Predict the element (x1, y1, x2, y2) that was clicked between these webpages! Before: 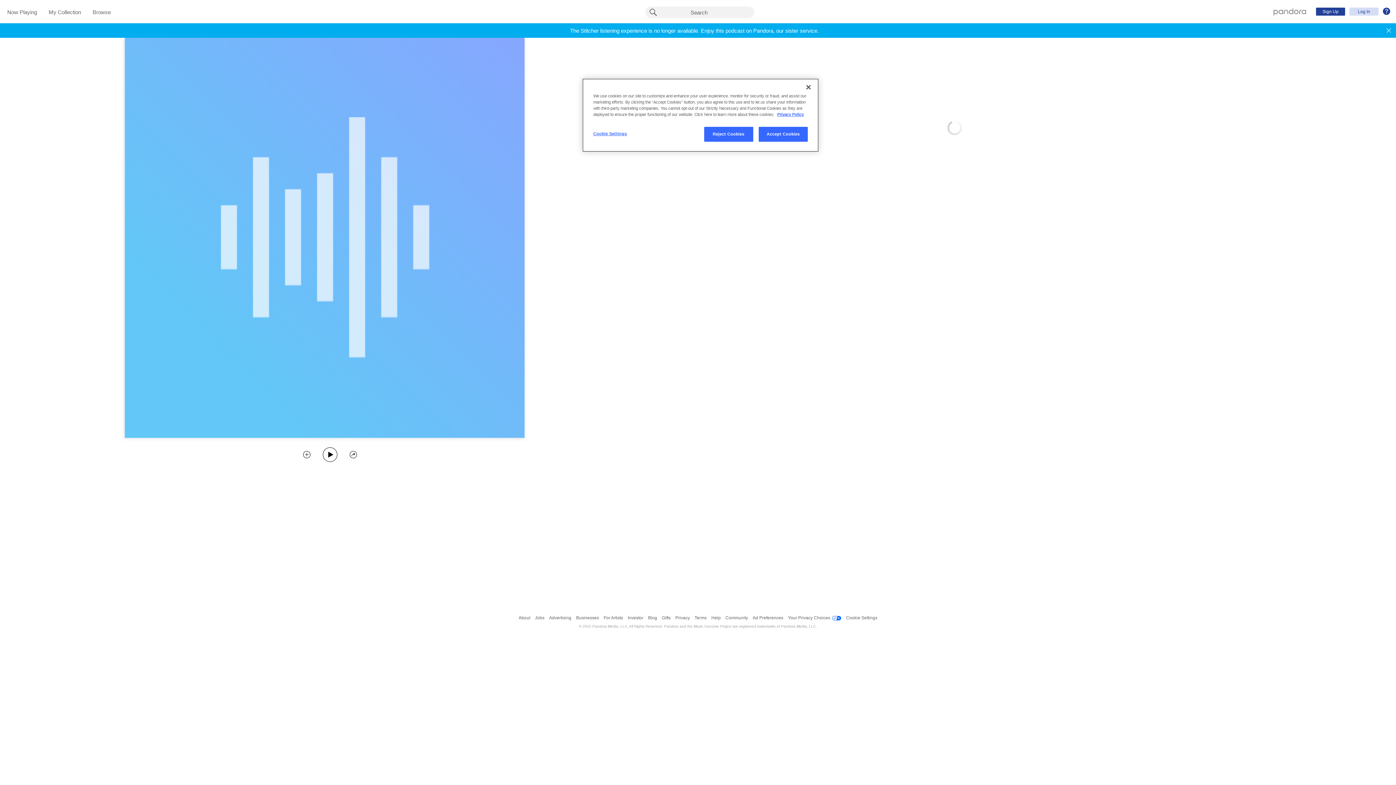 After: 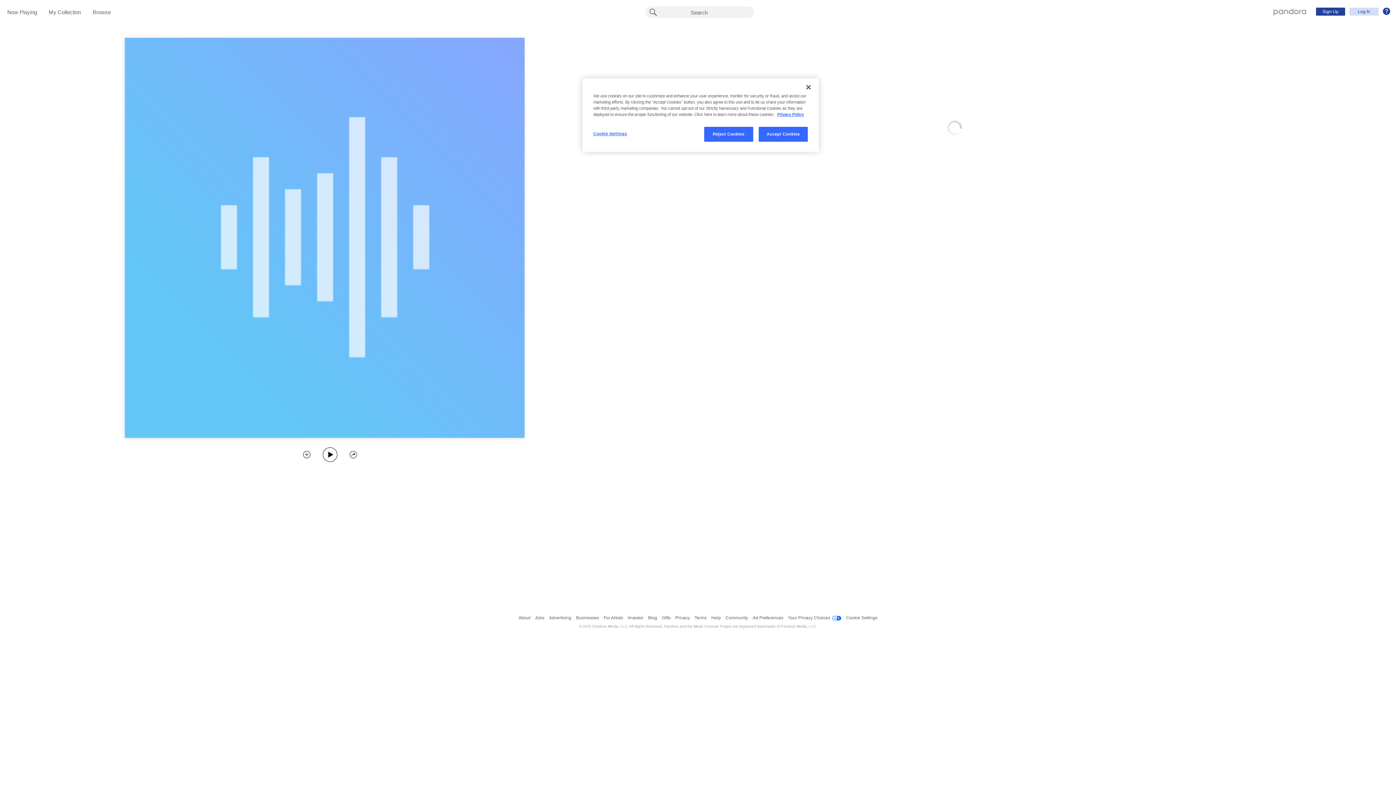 Action: bbox: (1381, 23, 1396, 37)